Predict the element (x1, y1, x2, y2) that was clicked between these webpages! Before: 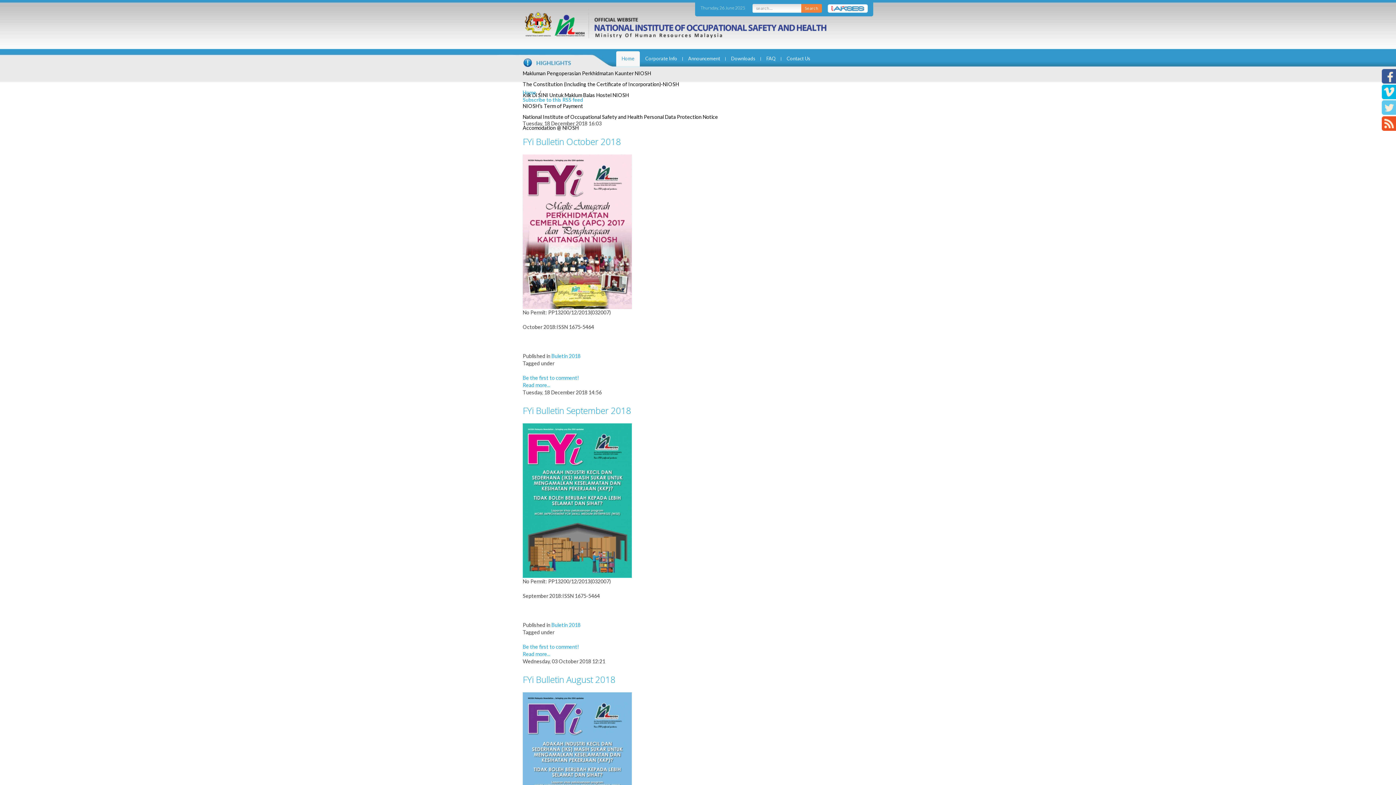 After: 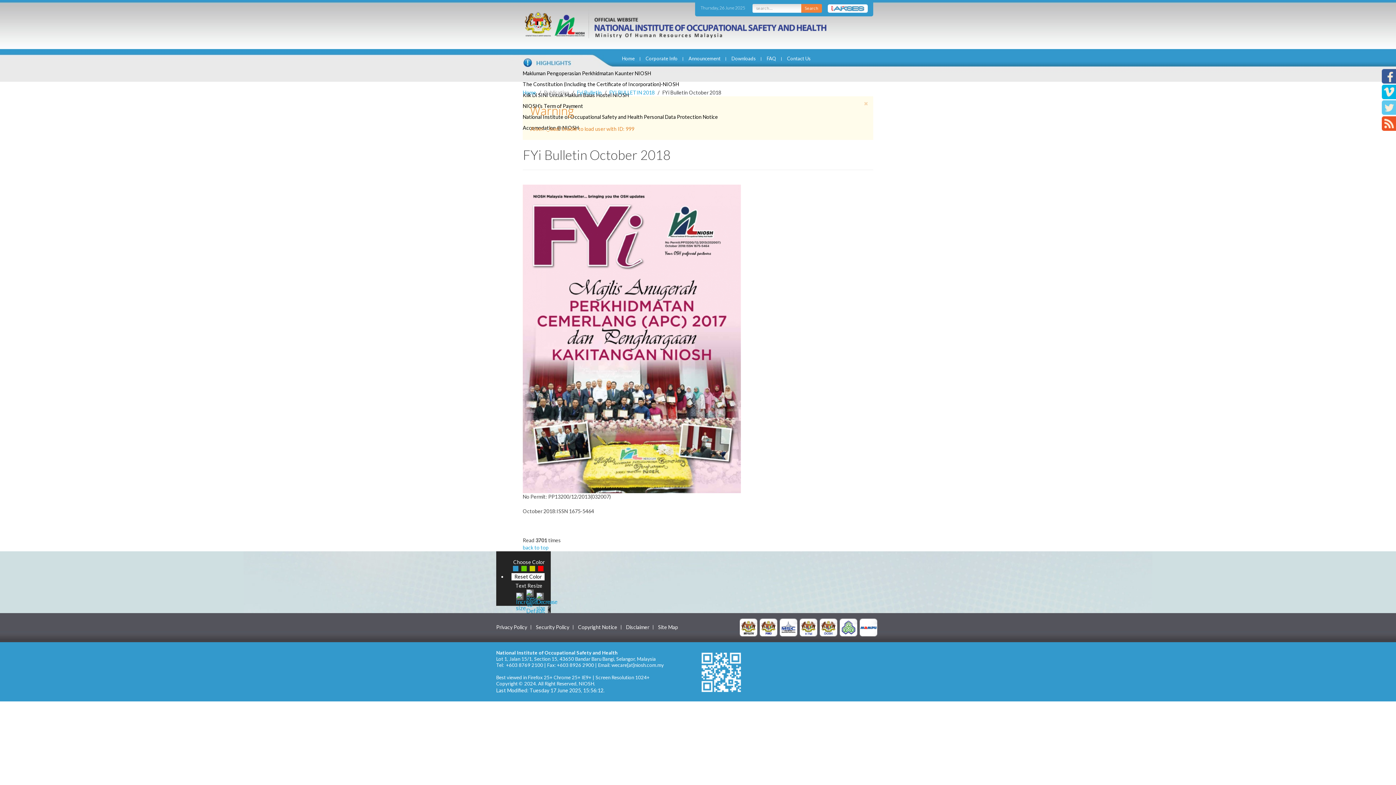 Action: bbox: (522, 374, 579, 381) label: Be the first to comment!